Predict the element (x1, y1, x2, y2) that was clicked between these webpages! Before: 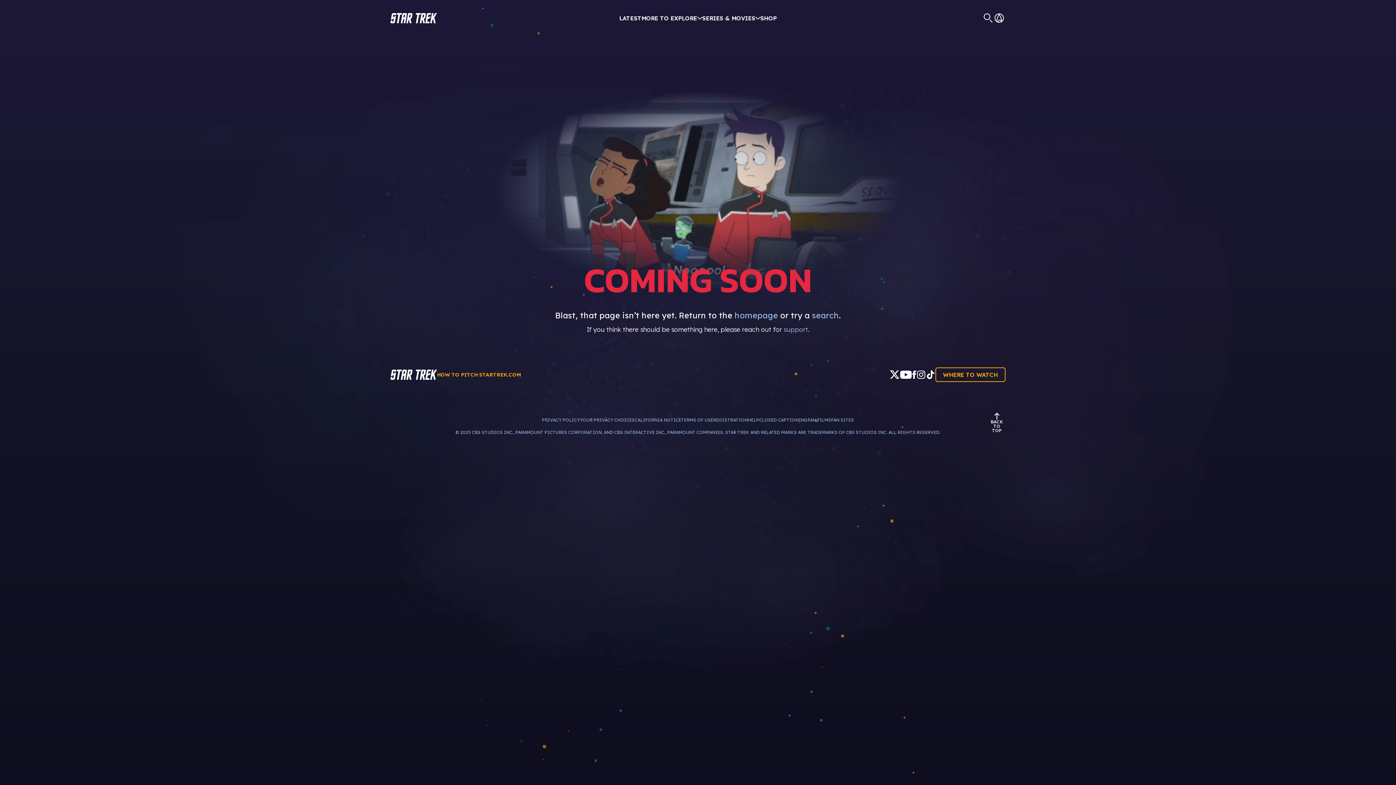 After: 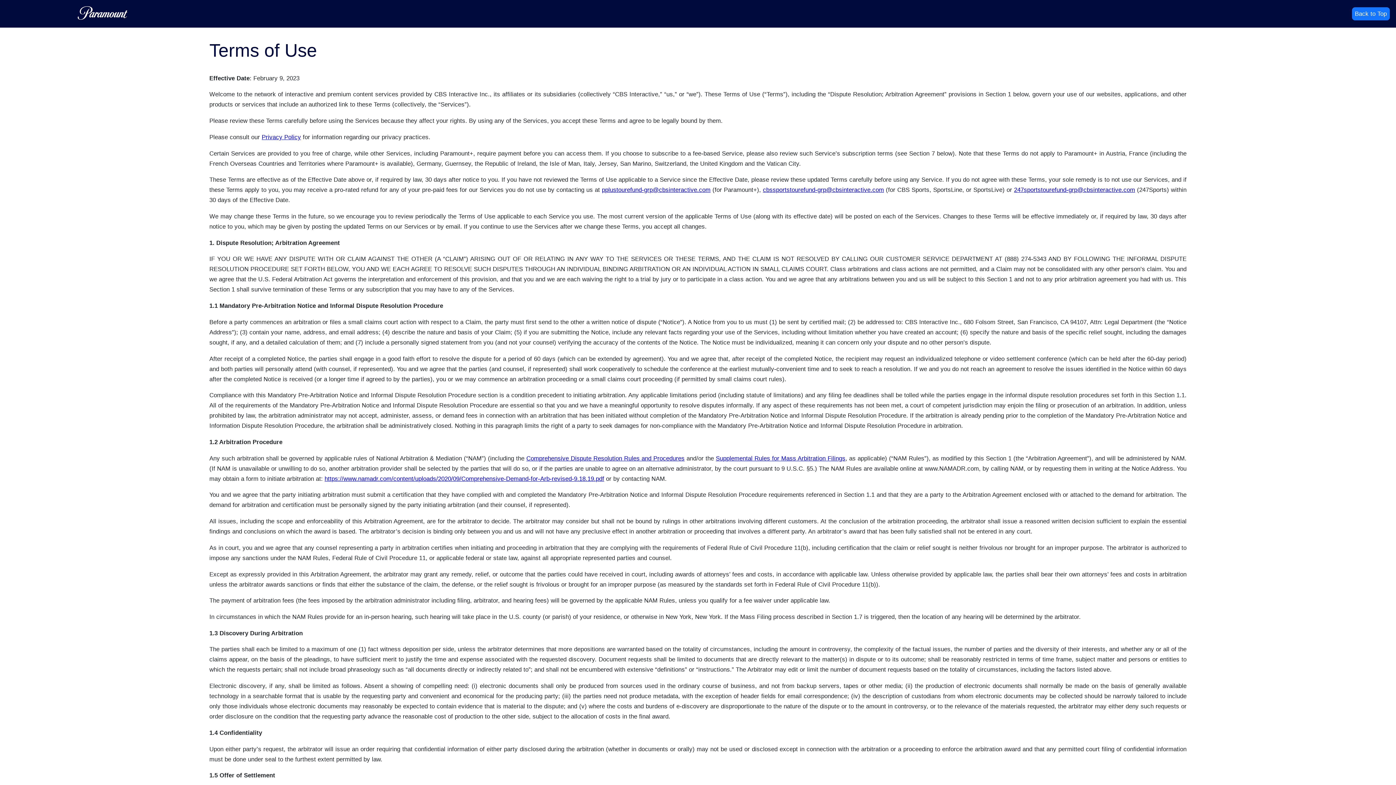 Action: label: TERMS OF USE bbox: (681, 416, 713, 423)